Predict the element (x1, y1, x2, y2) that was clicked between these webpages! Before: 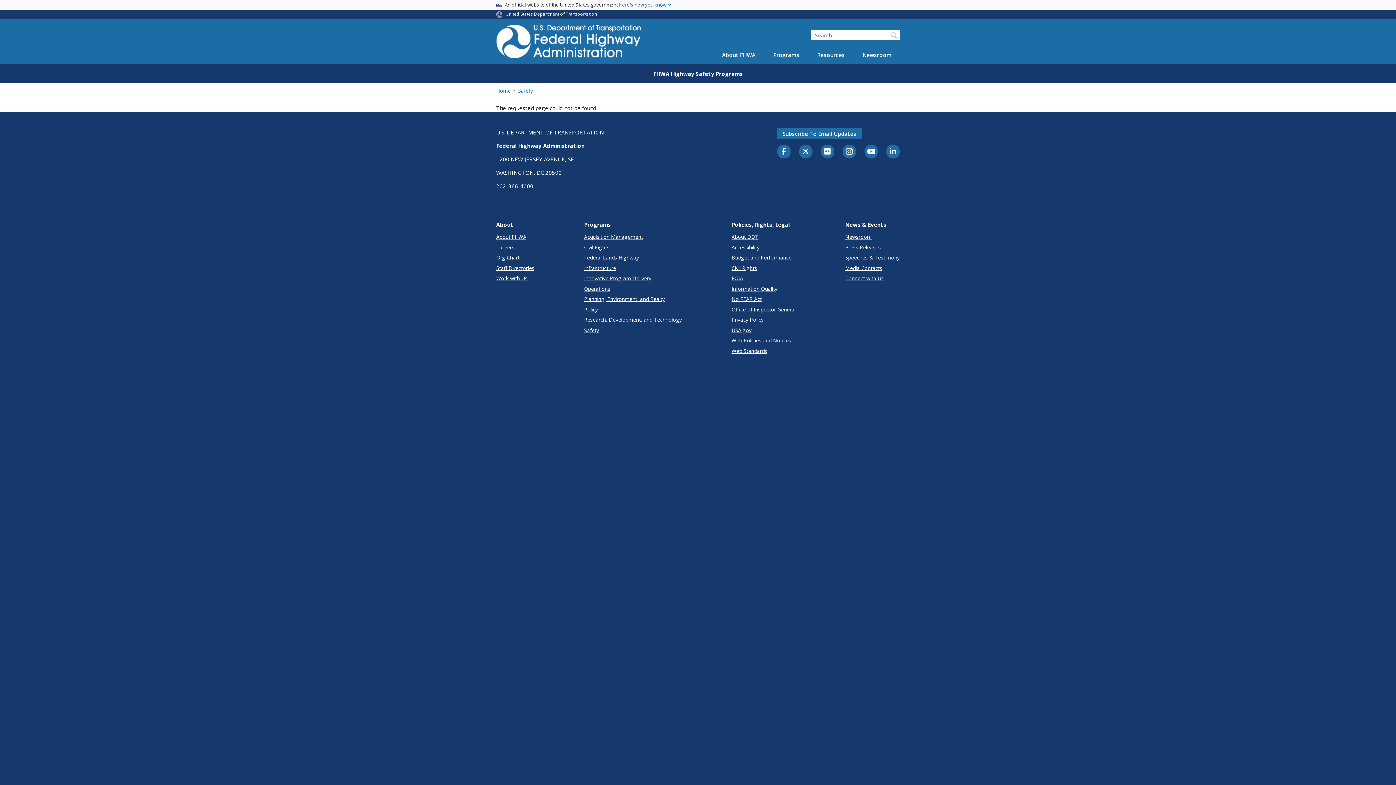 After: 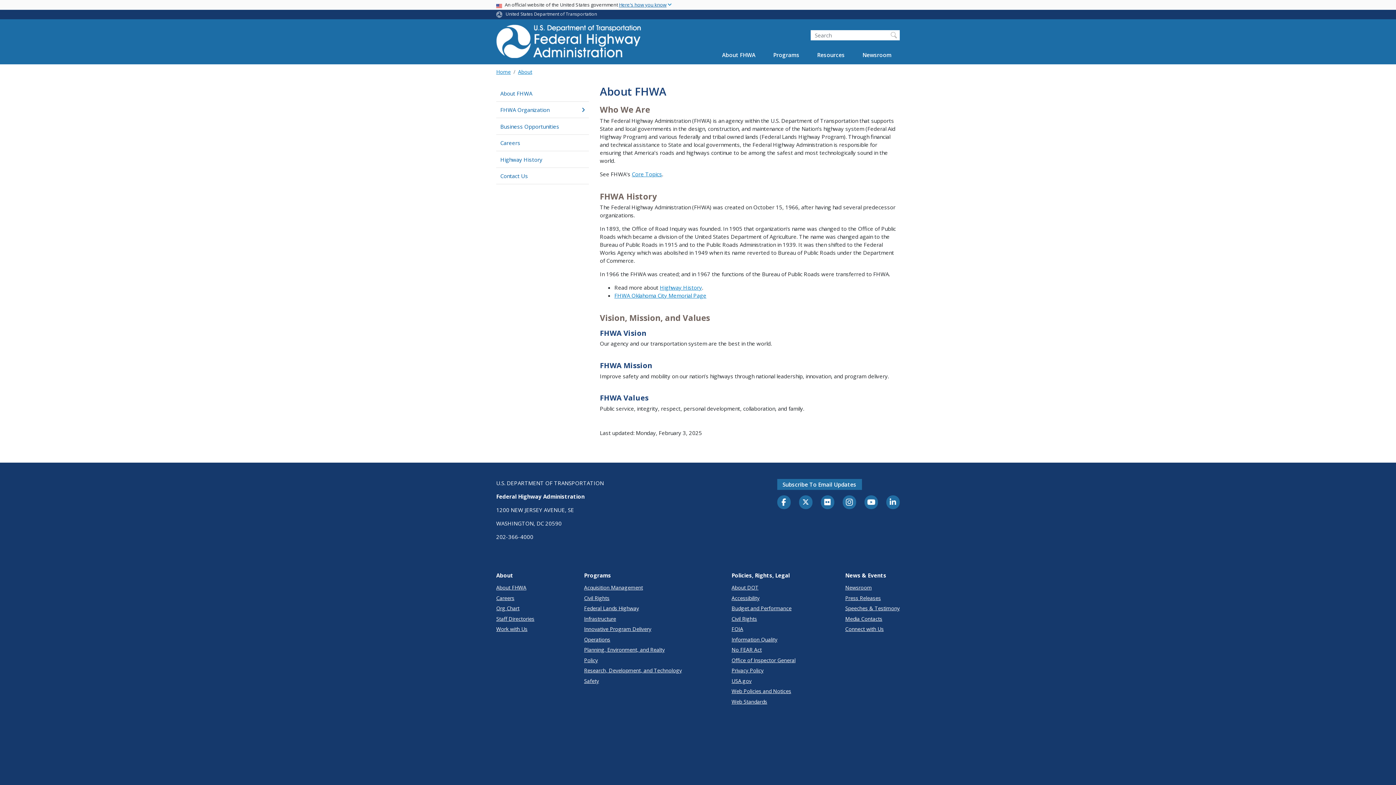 Action: label: About FHWA bbox: (496, 233, 534, 240)